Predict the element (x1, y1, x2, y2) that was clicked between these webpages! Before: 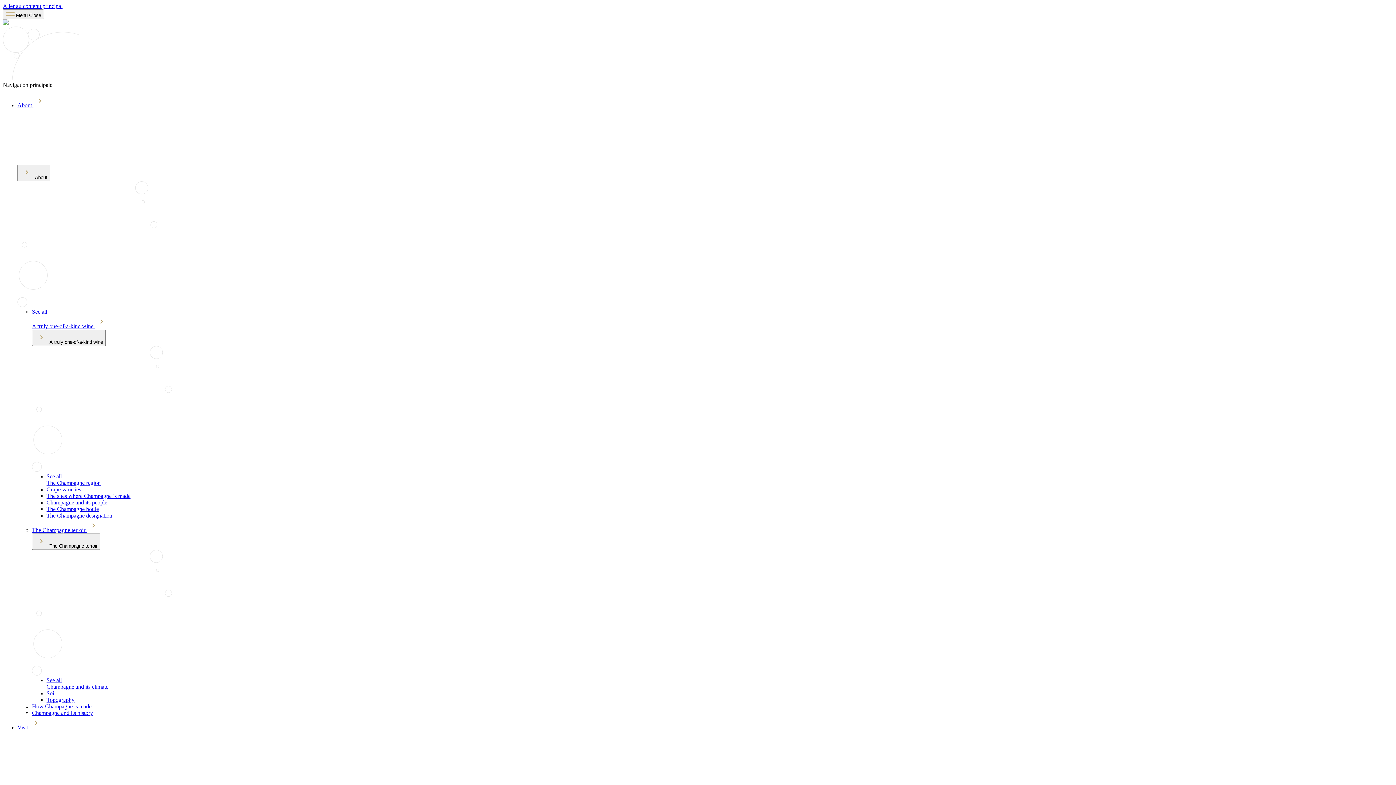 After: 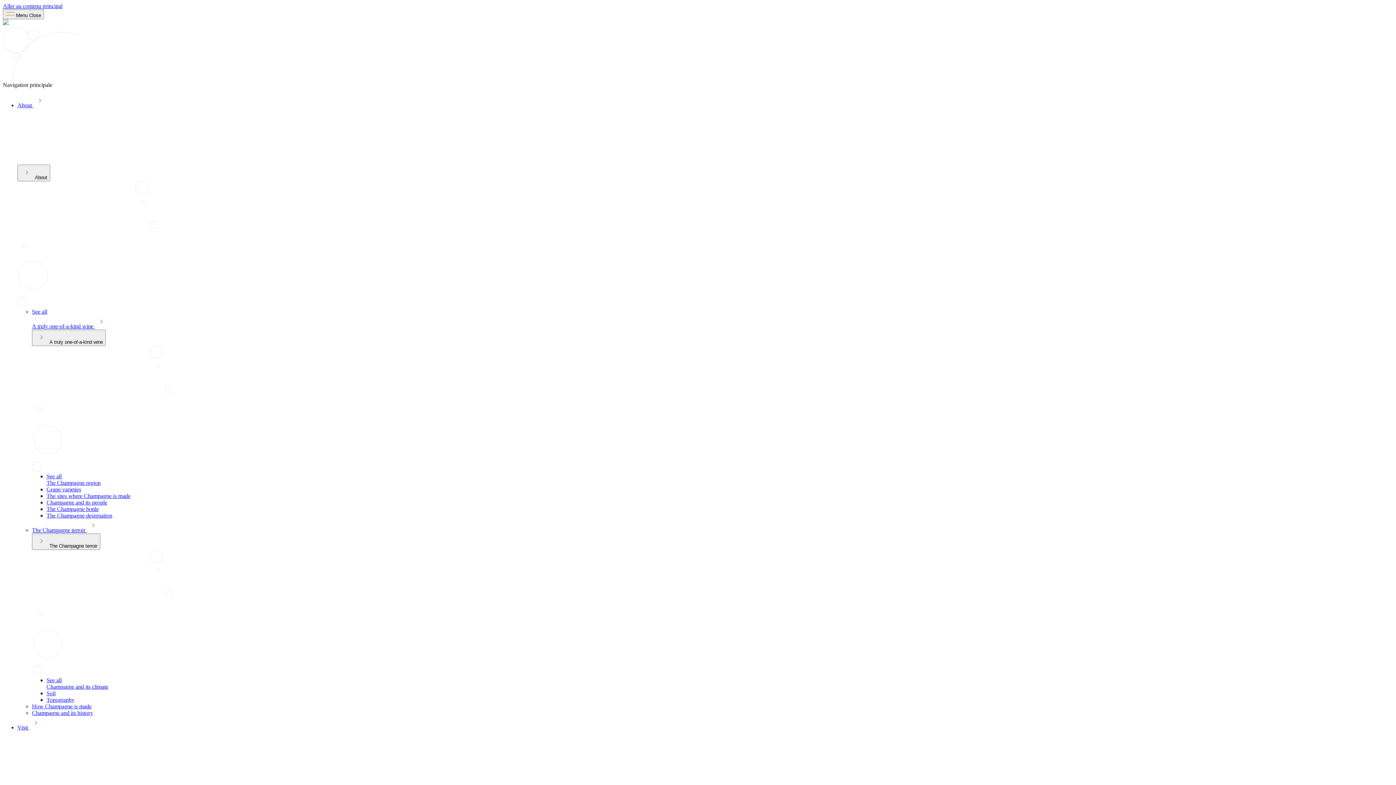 Action: bbox: (46, 473, 61, 479) label: See all